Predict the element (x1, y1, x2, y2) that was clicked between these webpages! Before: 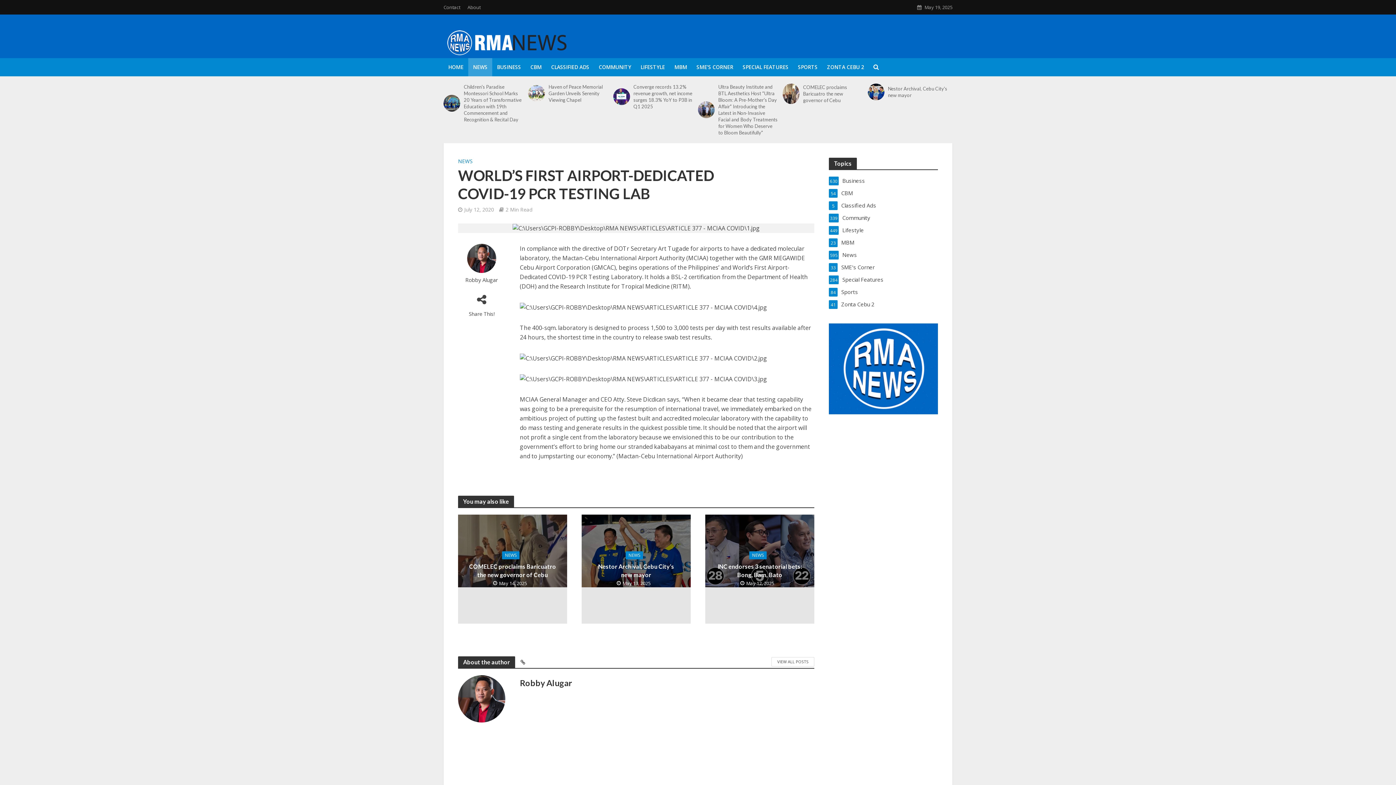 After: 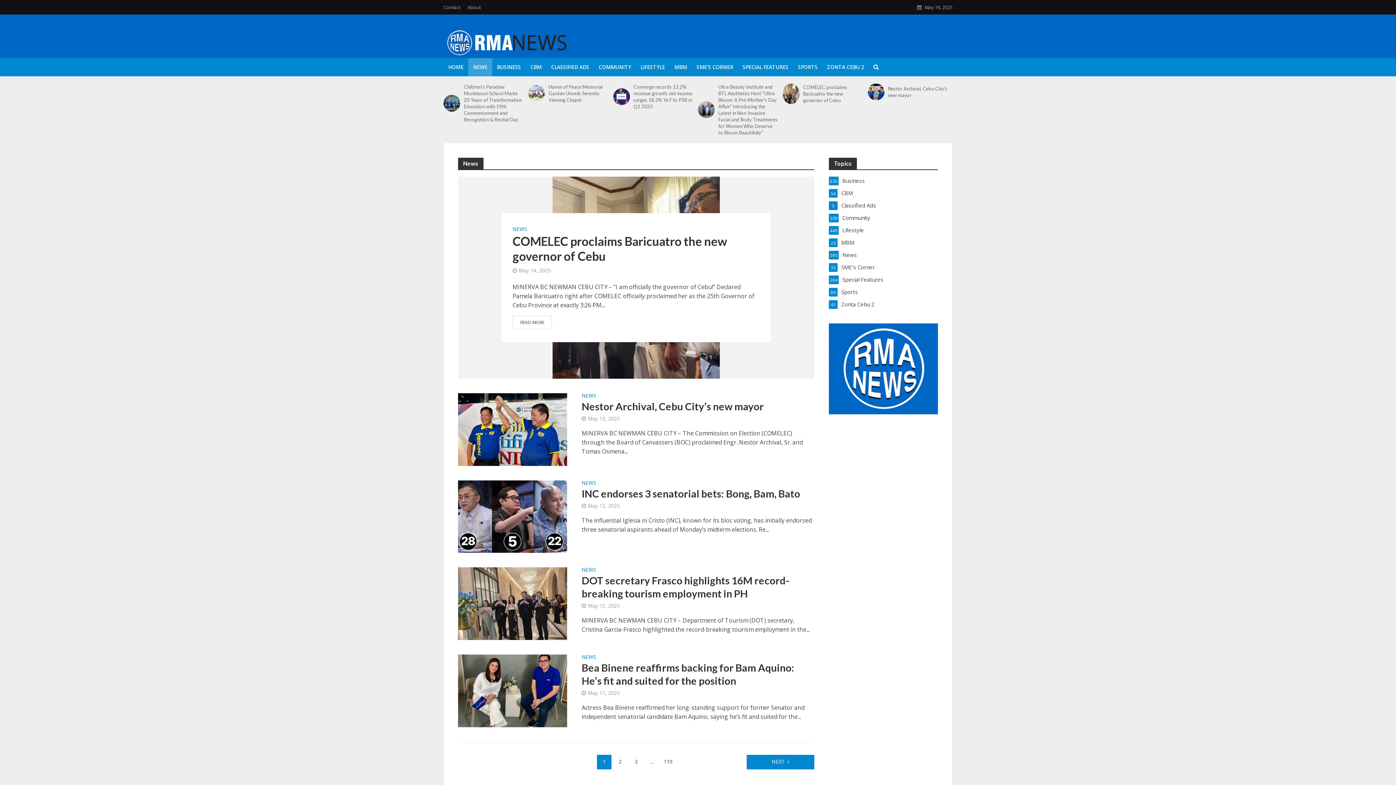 Action: label: News
595 bbox: (829, 250, 938, 258)